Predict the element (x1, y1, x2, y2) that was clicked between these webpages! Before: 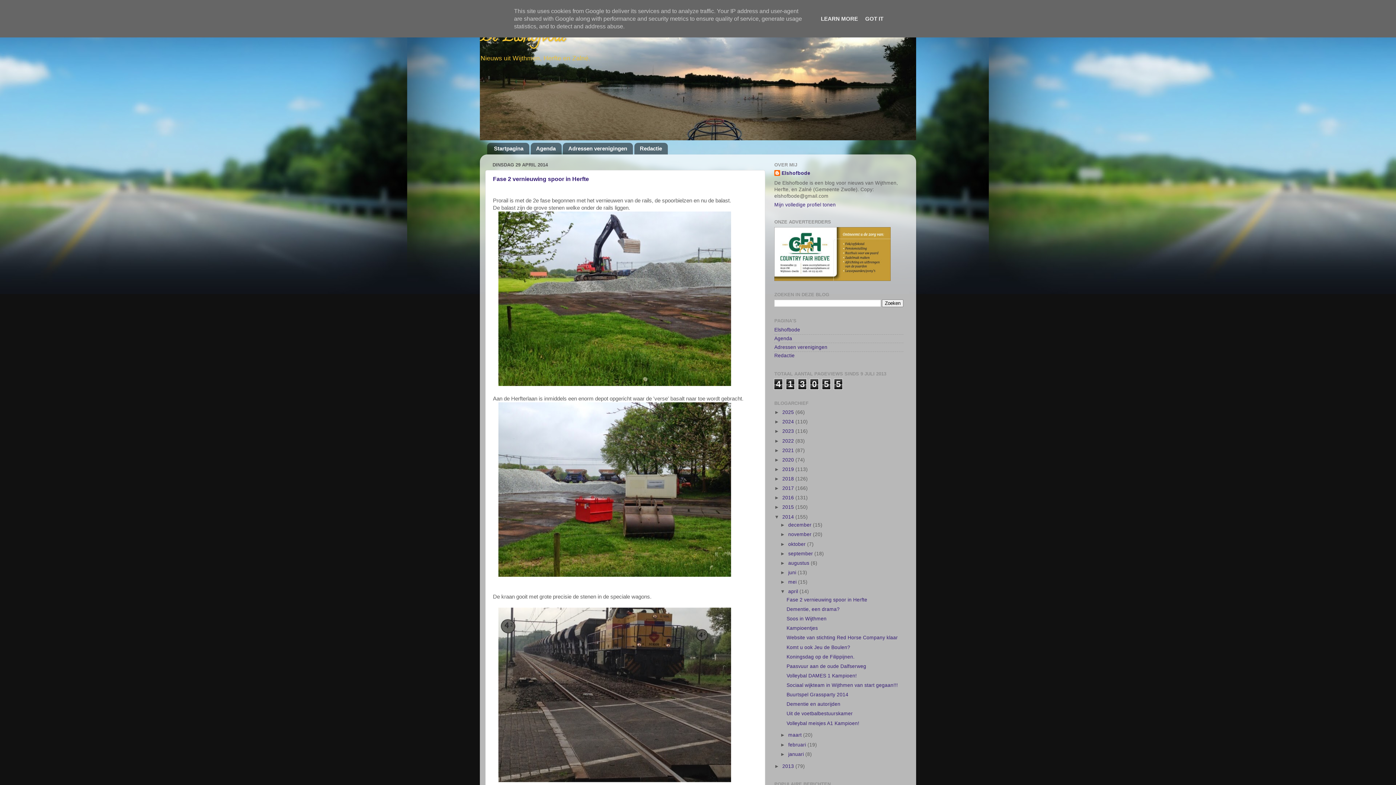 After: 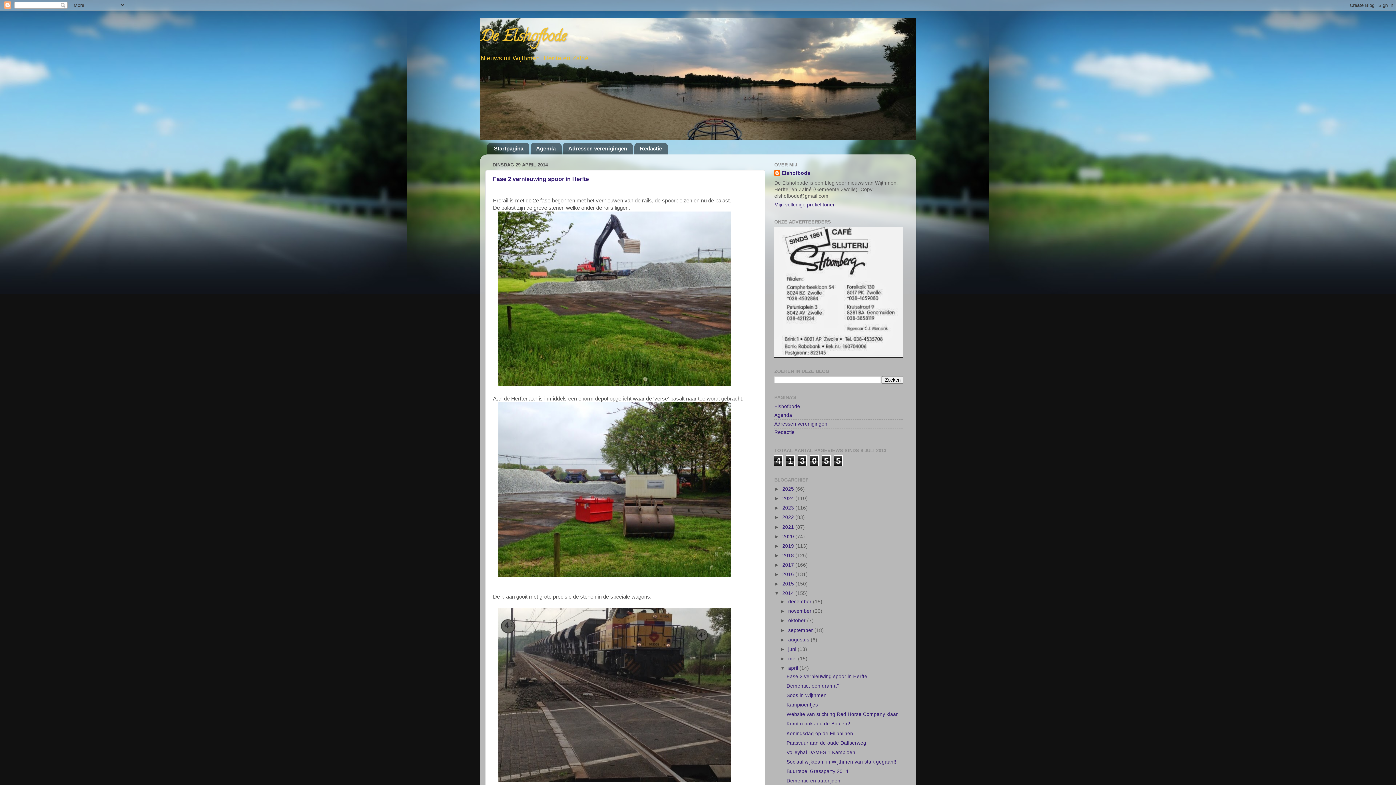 Action: label: GOT IT bbox: (863, 15, 885, 21)